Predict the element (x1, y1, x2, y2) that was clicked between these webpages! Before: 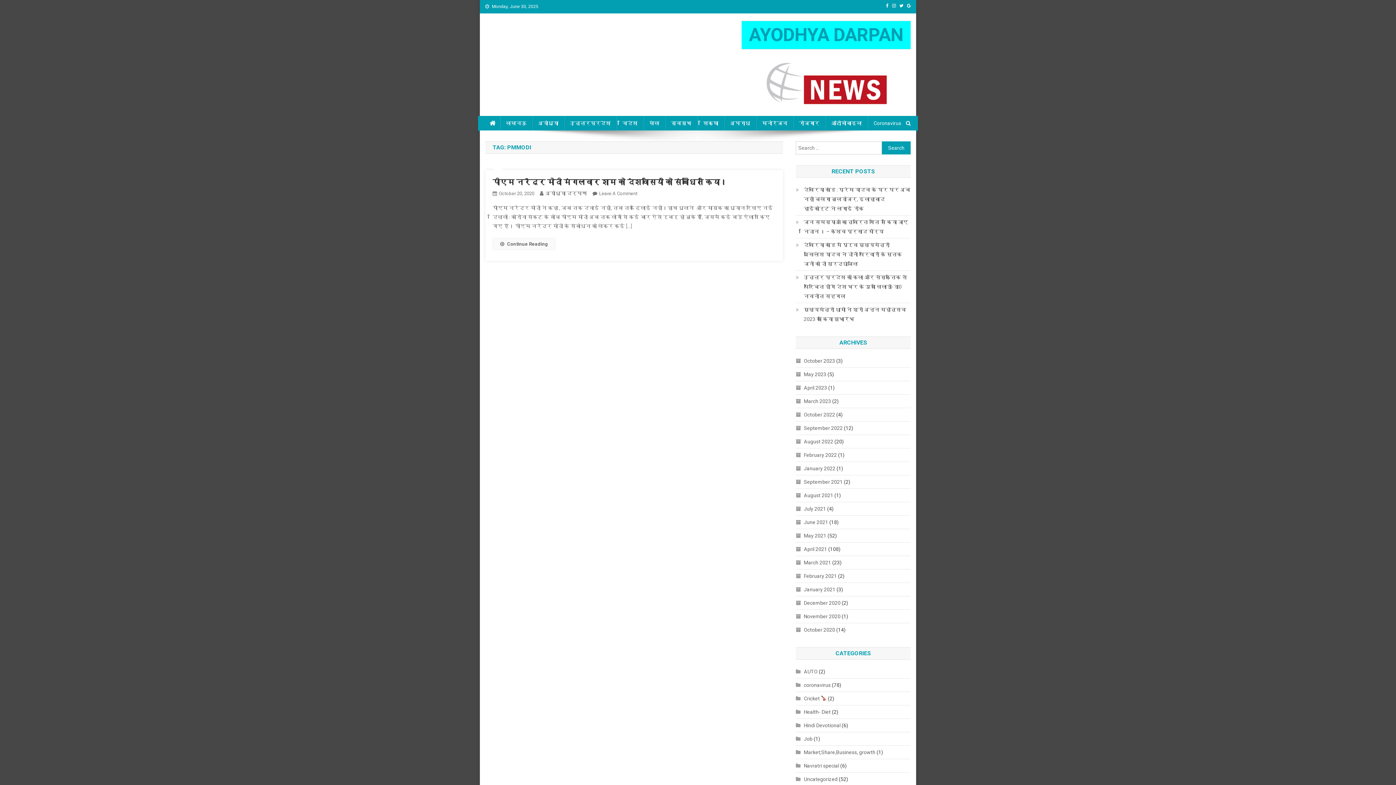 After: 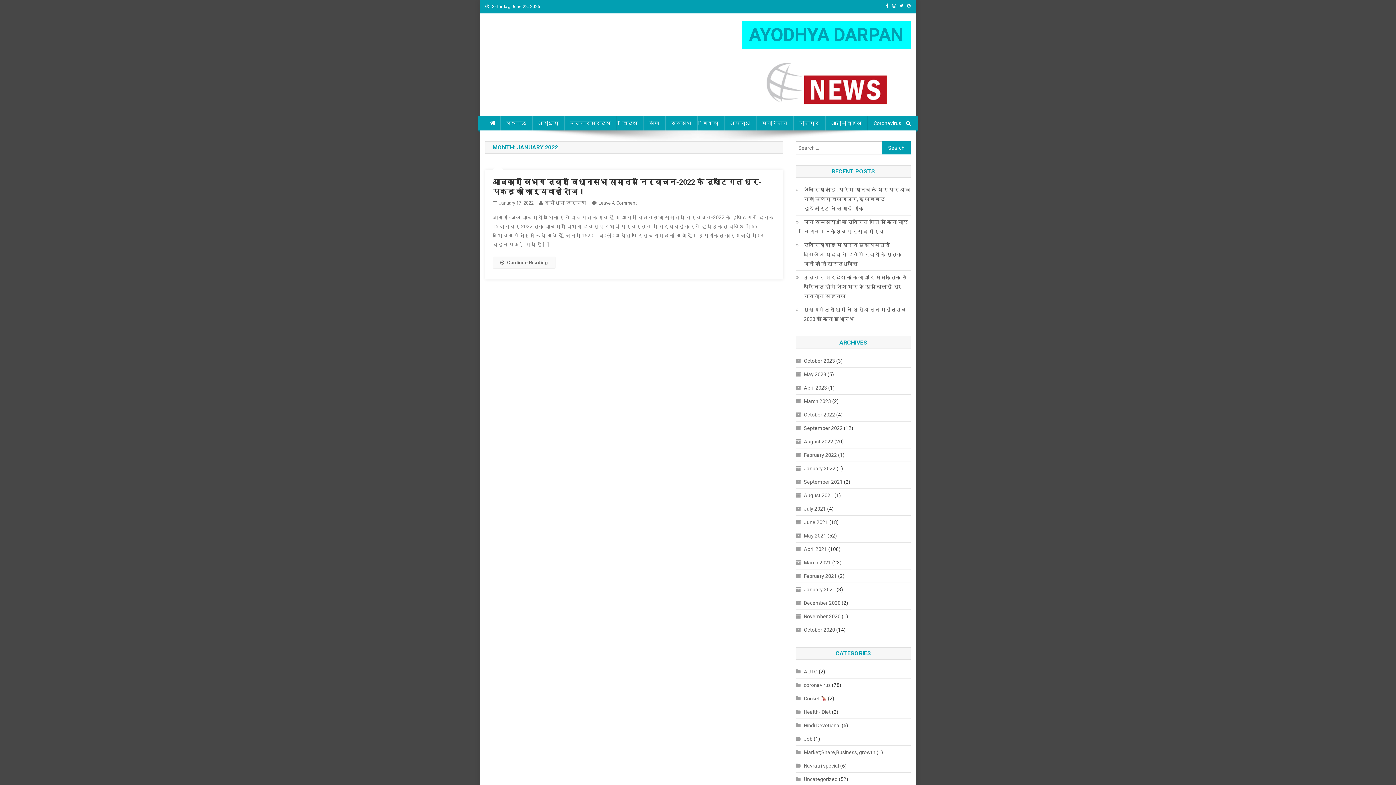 Action: label: January 2022 bbox: (796, 464, 835, 473)